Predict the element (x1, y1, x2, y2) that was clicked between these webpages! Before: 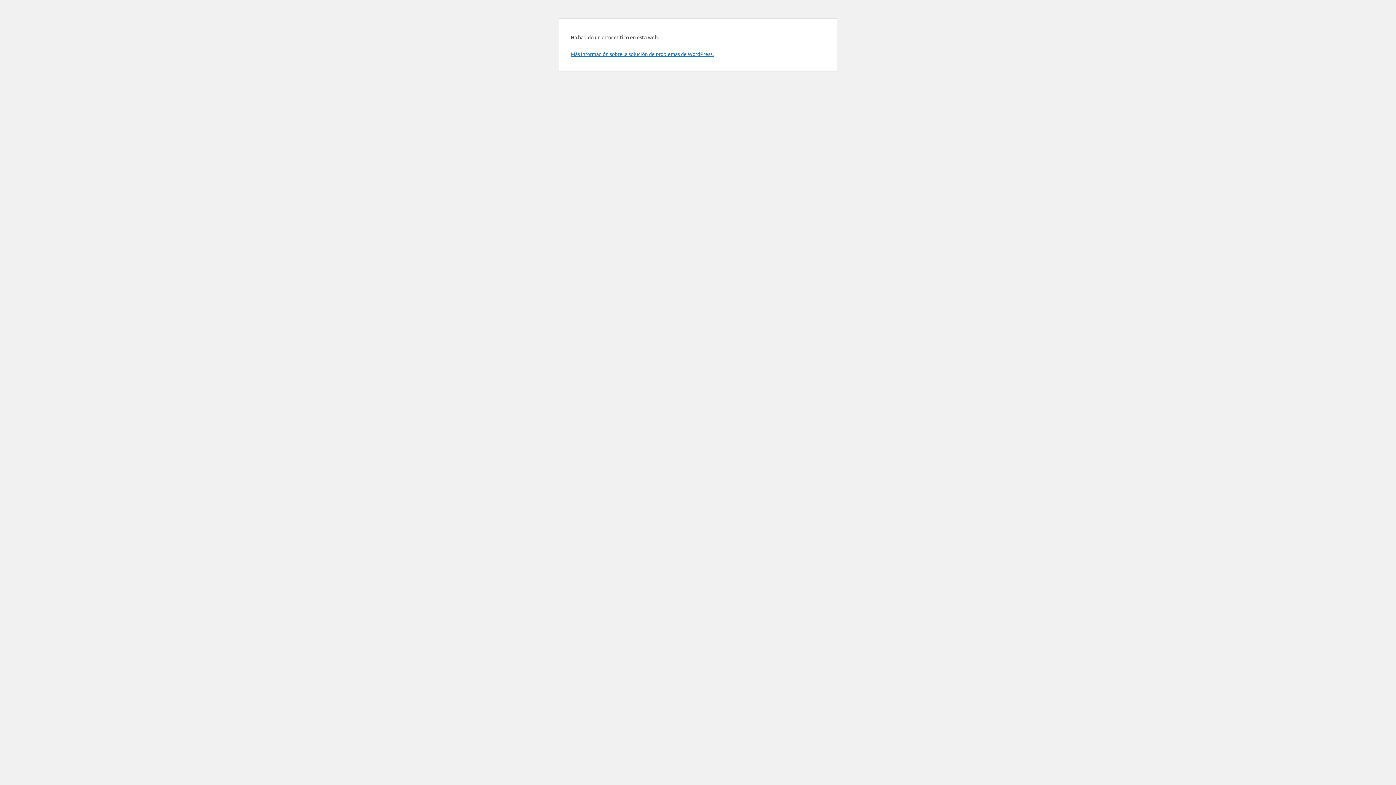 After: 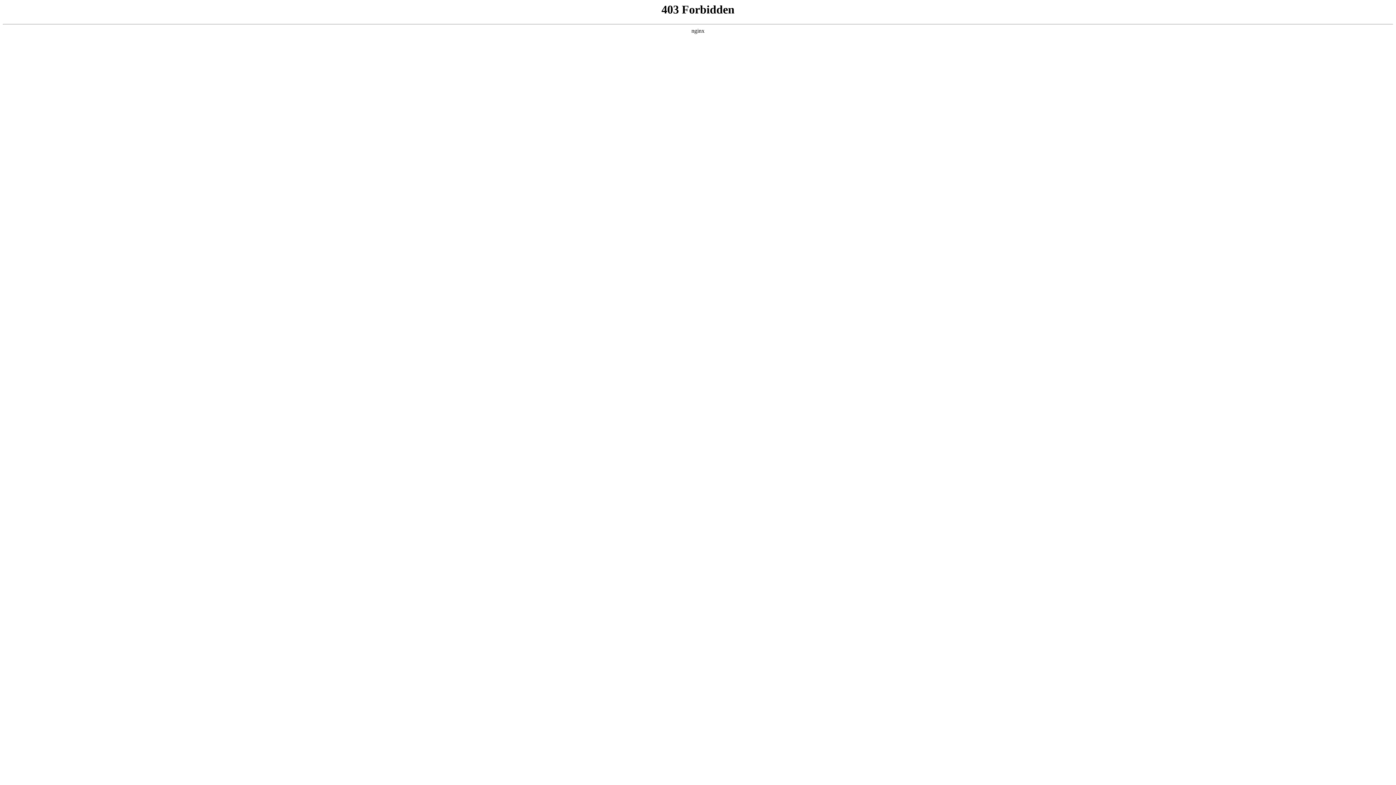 Action: bbox: (570, 50, 713, 57) label: Más información sobre la solución de problemas de WordPress.